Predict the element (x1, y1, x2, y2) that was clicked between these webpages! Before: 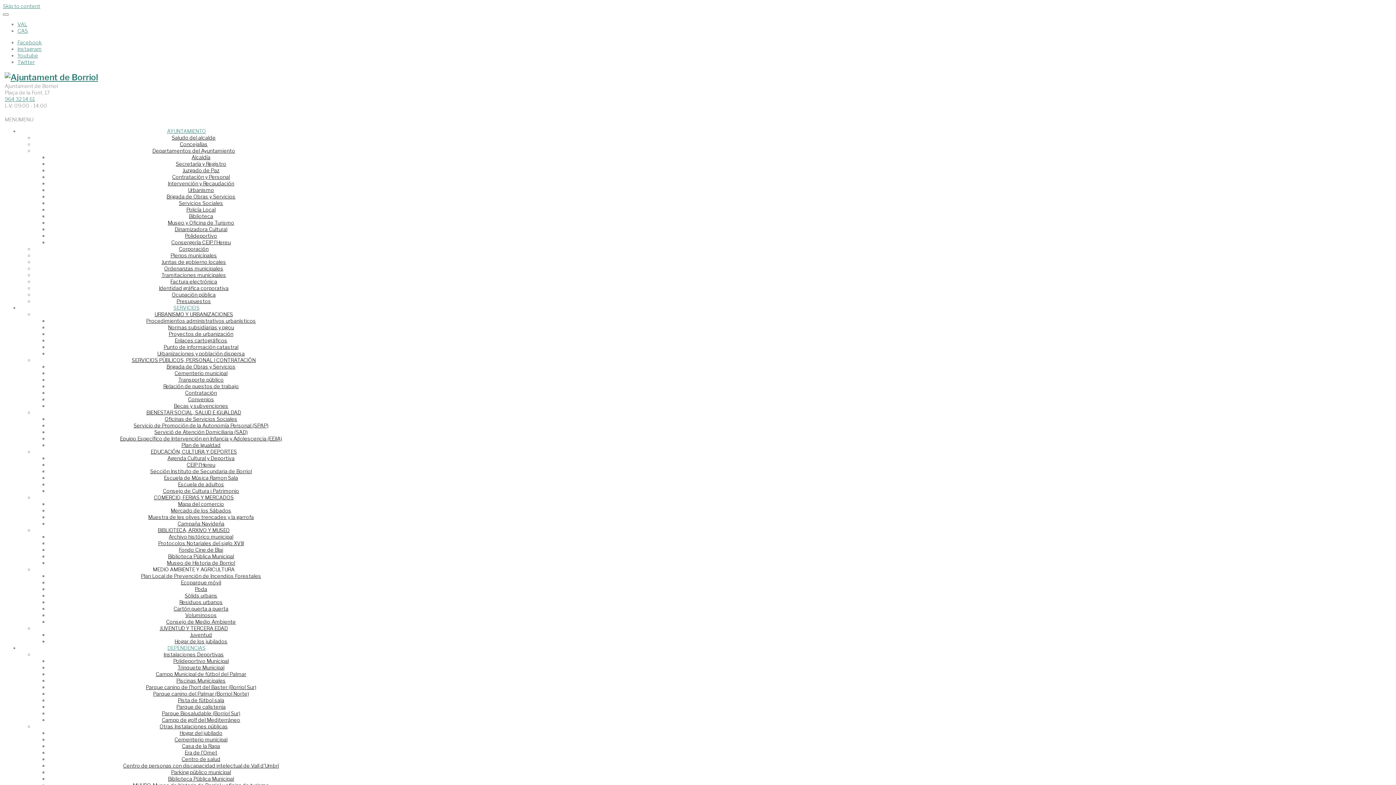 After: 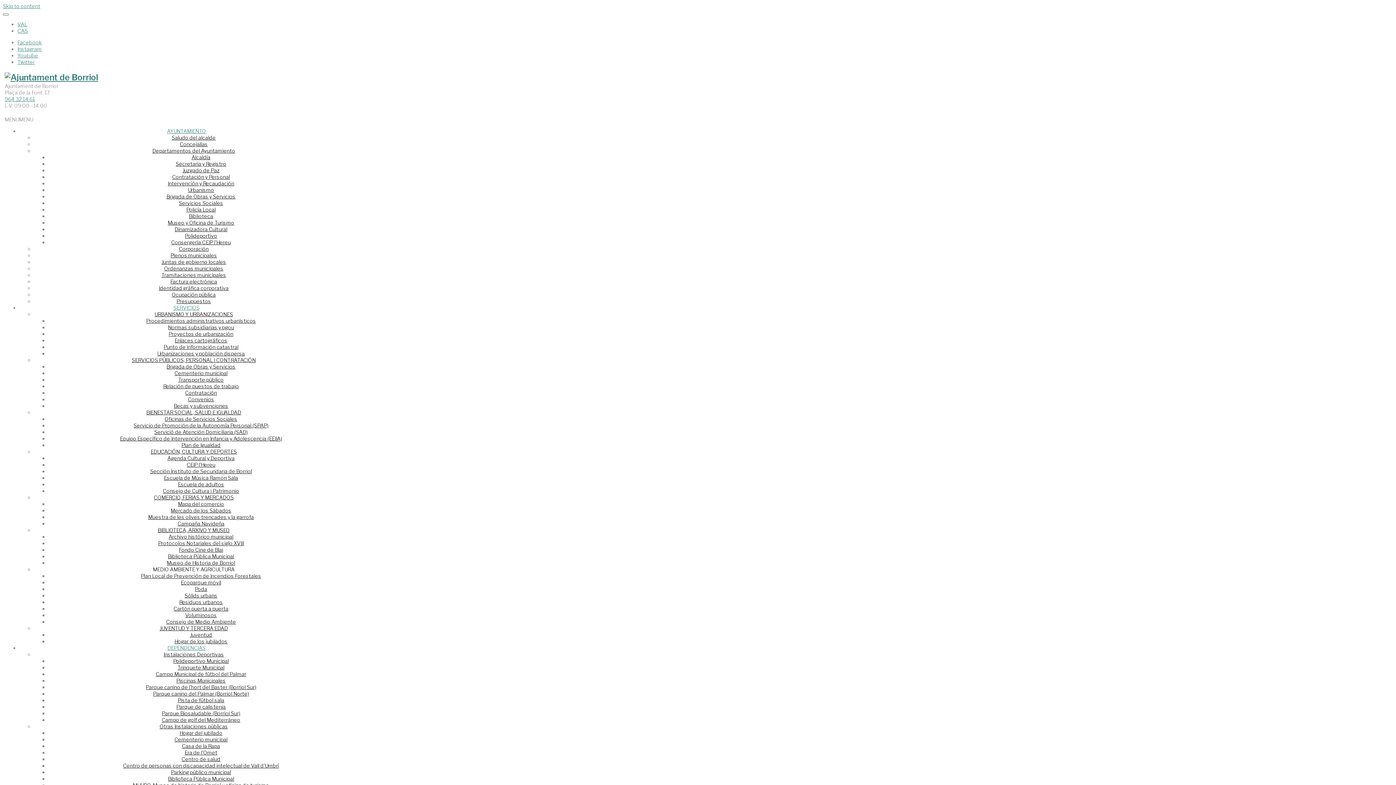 Action: bbox: (166, 193, 235, 199) label: Brigada de Obras y Servicios